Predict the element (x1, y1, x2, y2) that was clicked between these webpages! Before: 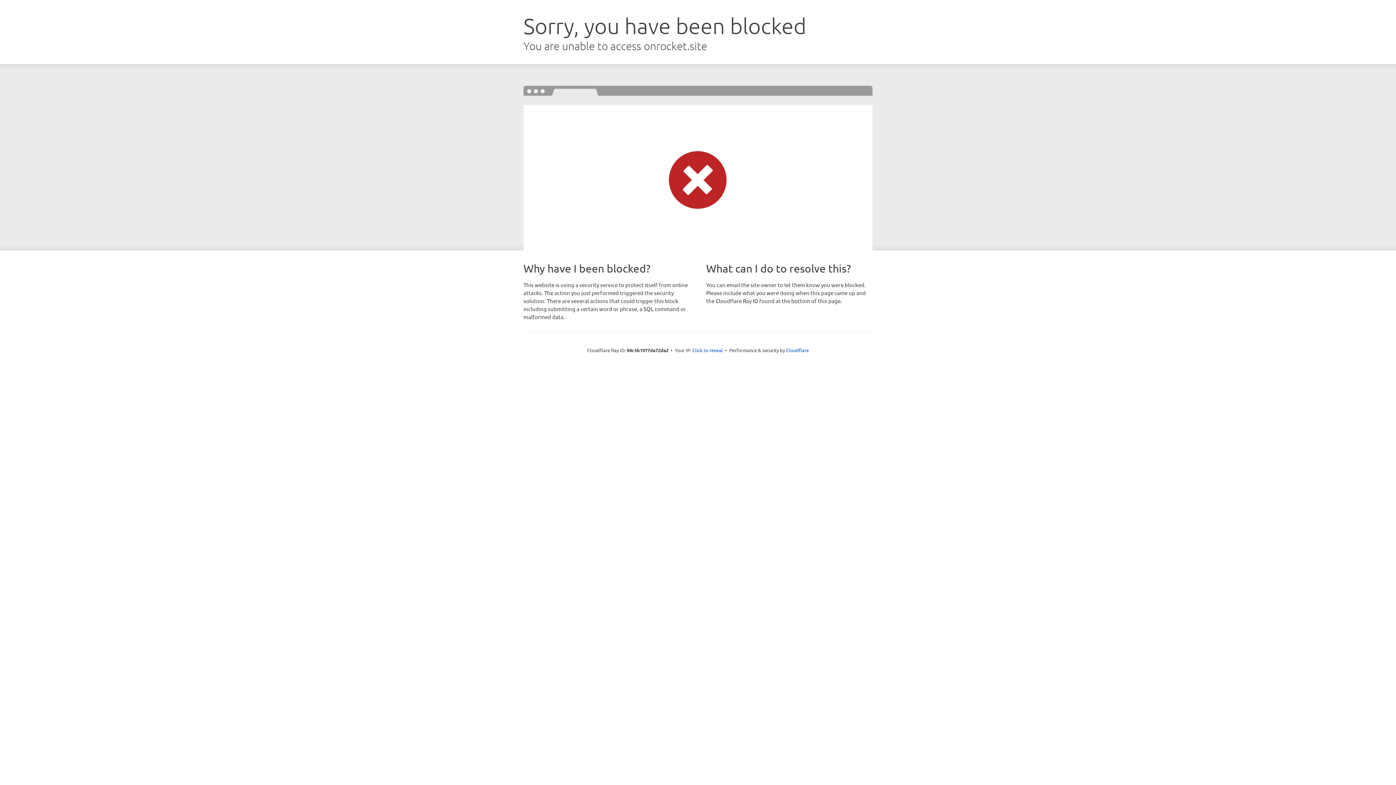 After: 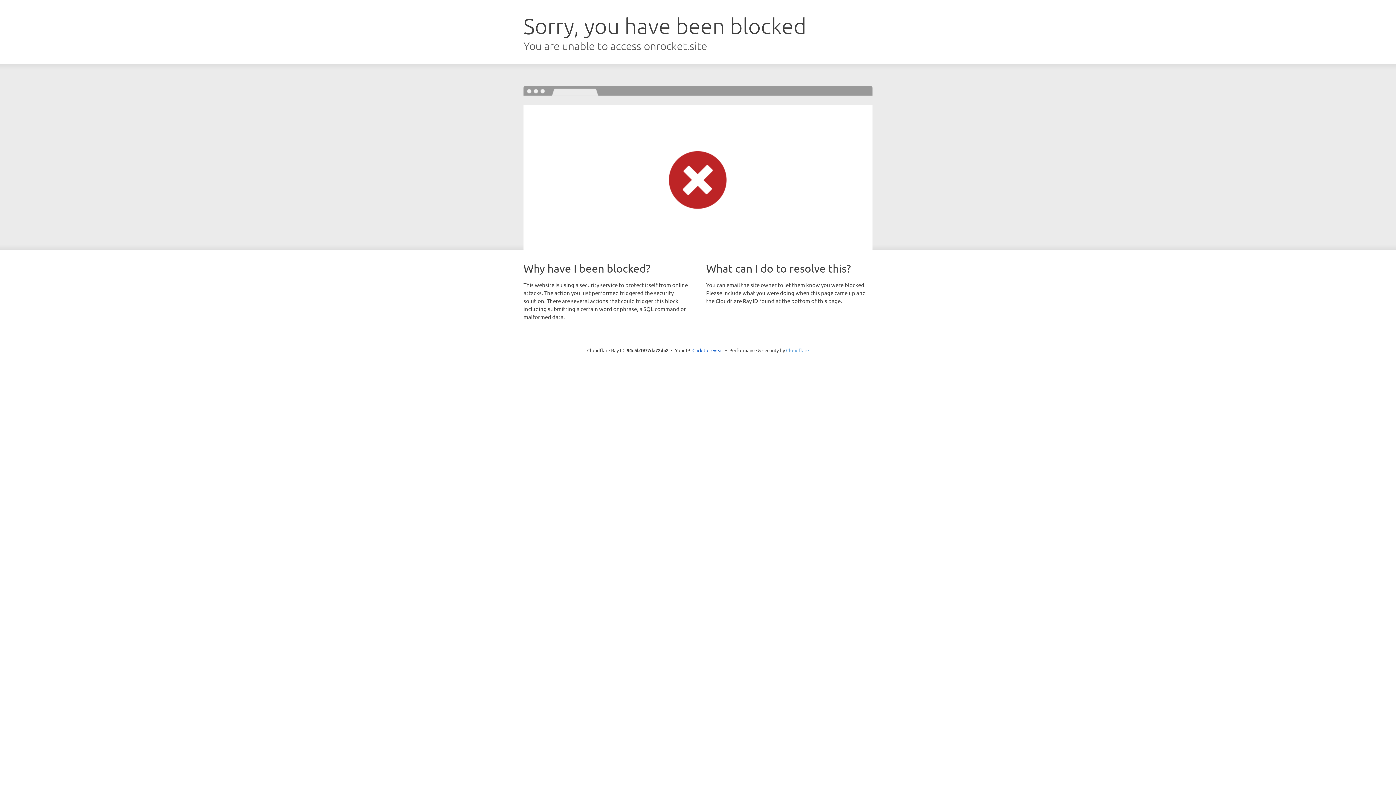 Action: label: Cloudflare bbox: (786, 347, 809, 353)